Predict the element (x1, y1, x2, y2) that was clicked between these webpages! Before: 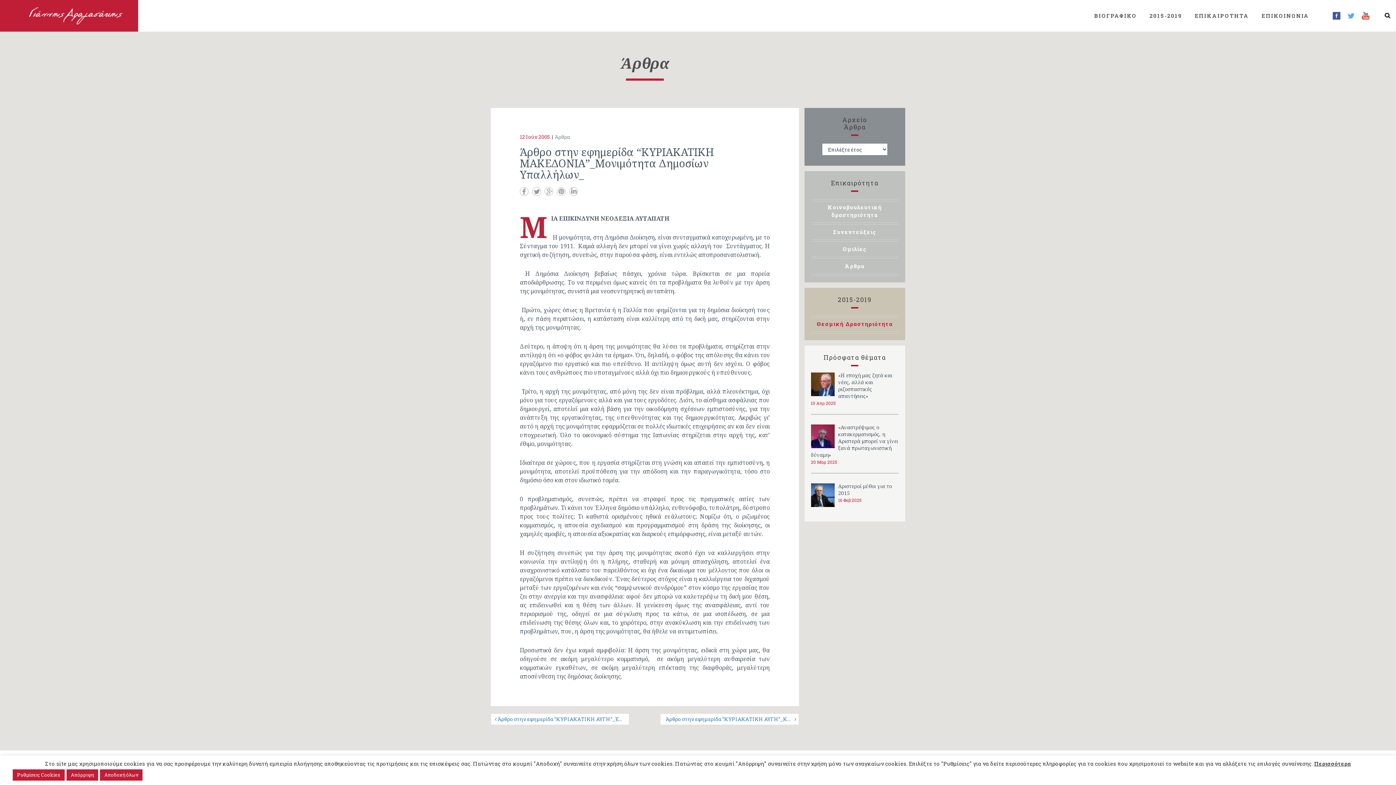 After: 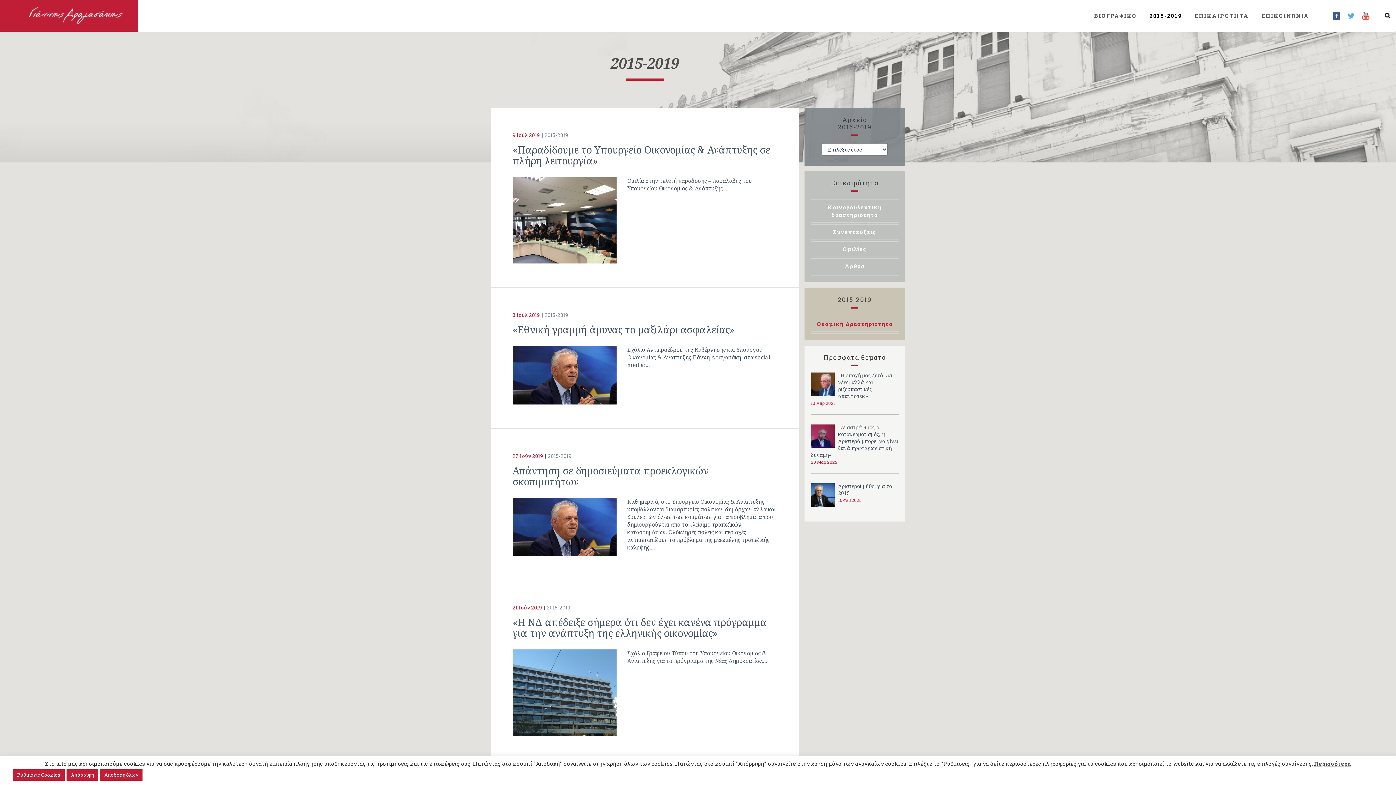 Action: label: 2015-2019 bbox: (1144, 9, 1187, 21)